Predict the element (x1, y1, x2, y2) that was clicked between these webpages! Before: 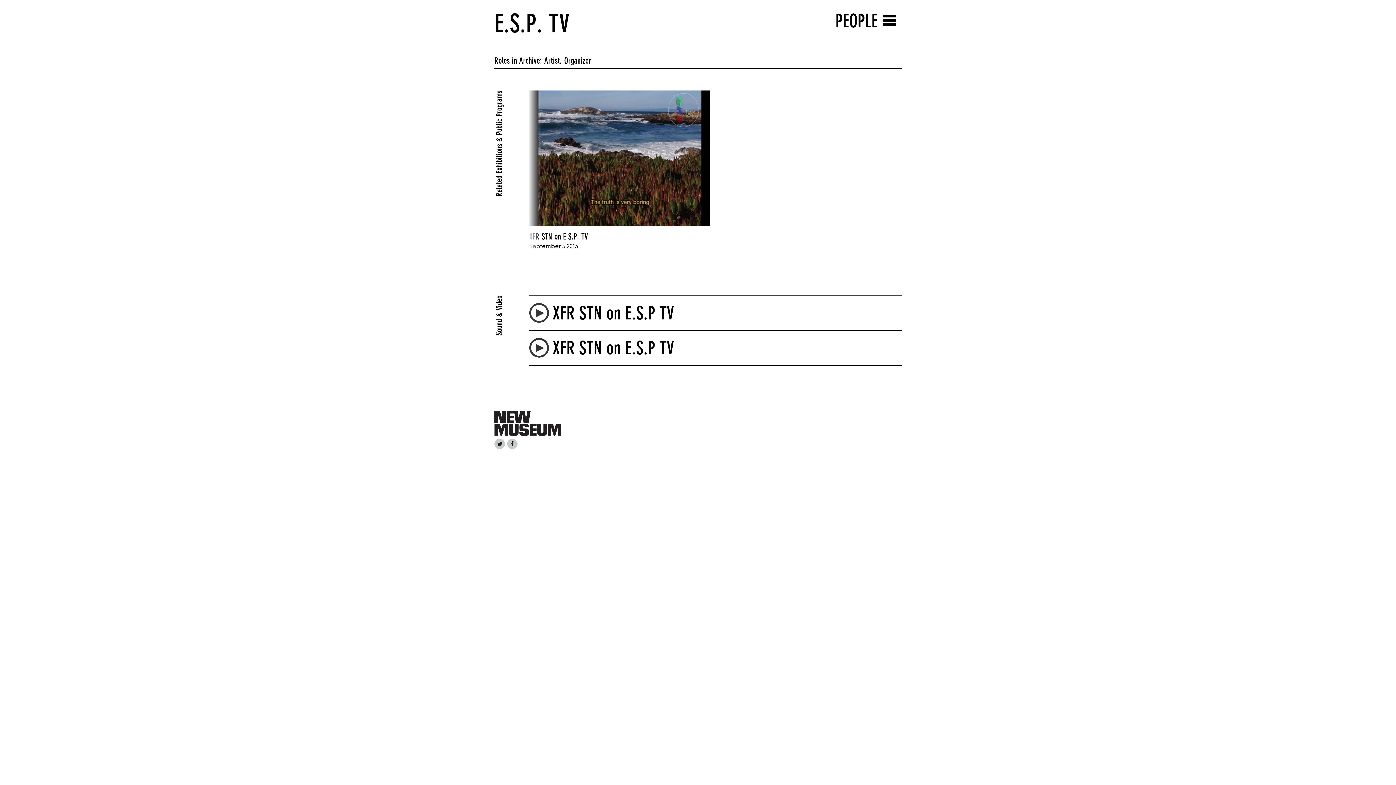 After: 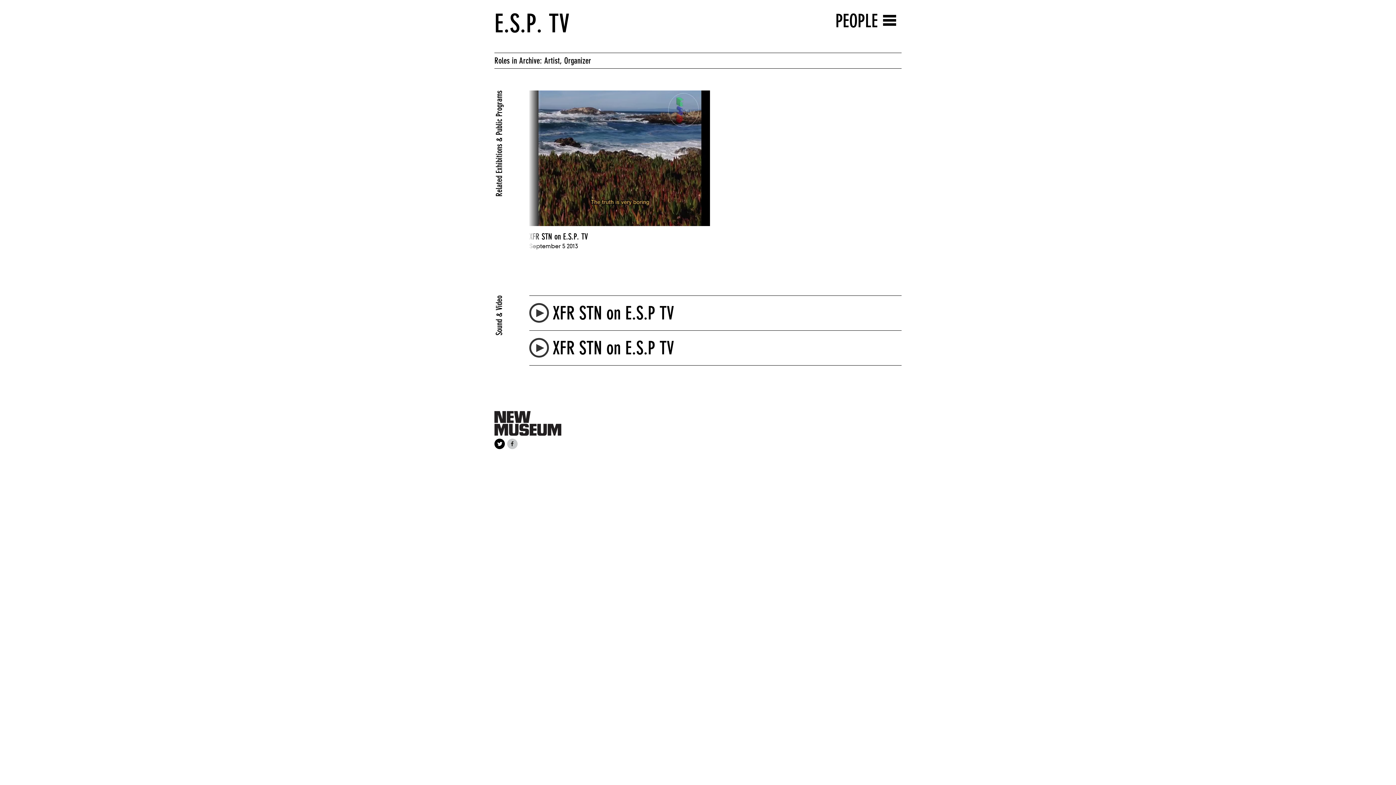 Action: bbox: (494, 441, 507, 451) label:  